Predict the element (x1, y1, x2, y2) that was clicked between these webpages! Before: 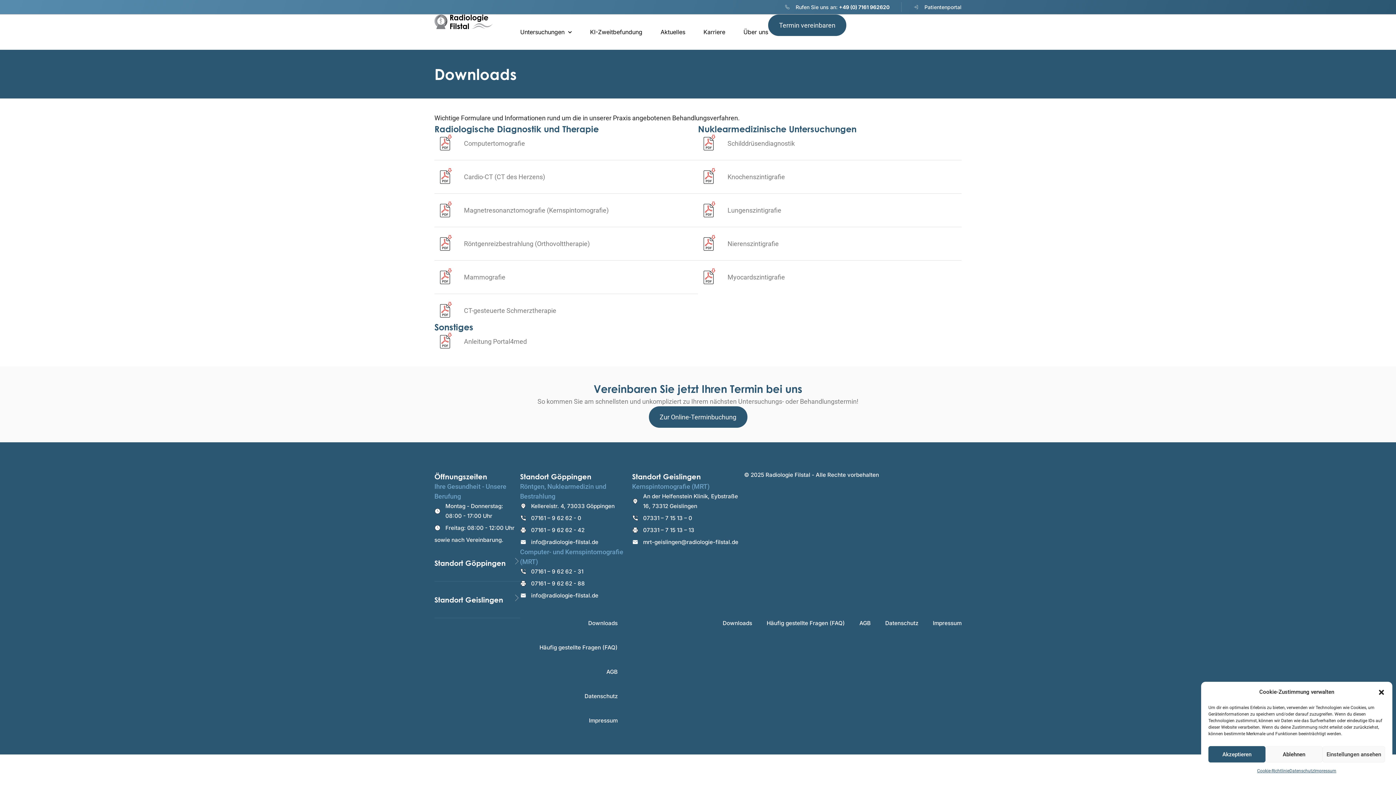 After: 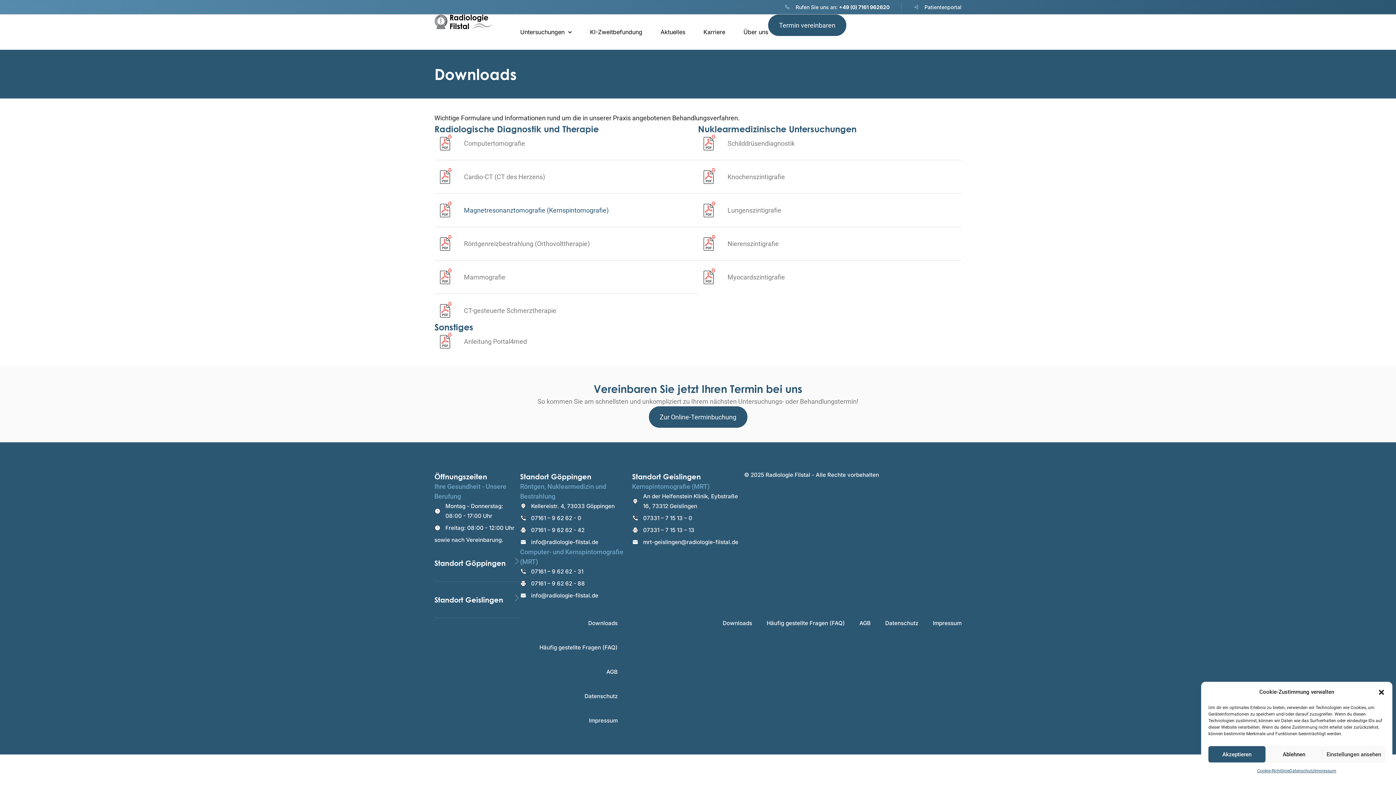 Action: bbox: (434, 200, 698, 220) label: Magnetresonanztomografie (Kernspintomografie)